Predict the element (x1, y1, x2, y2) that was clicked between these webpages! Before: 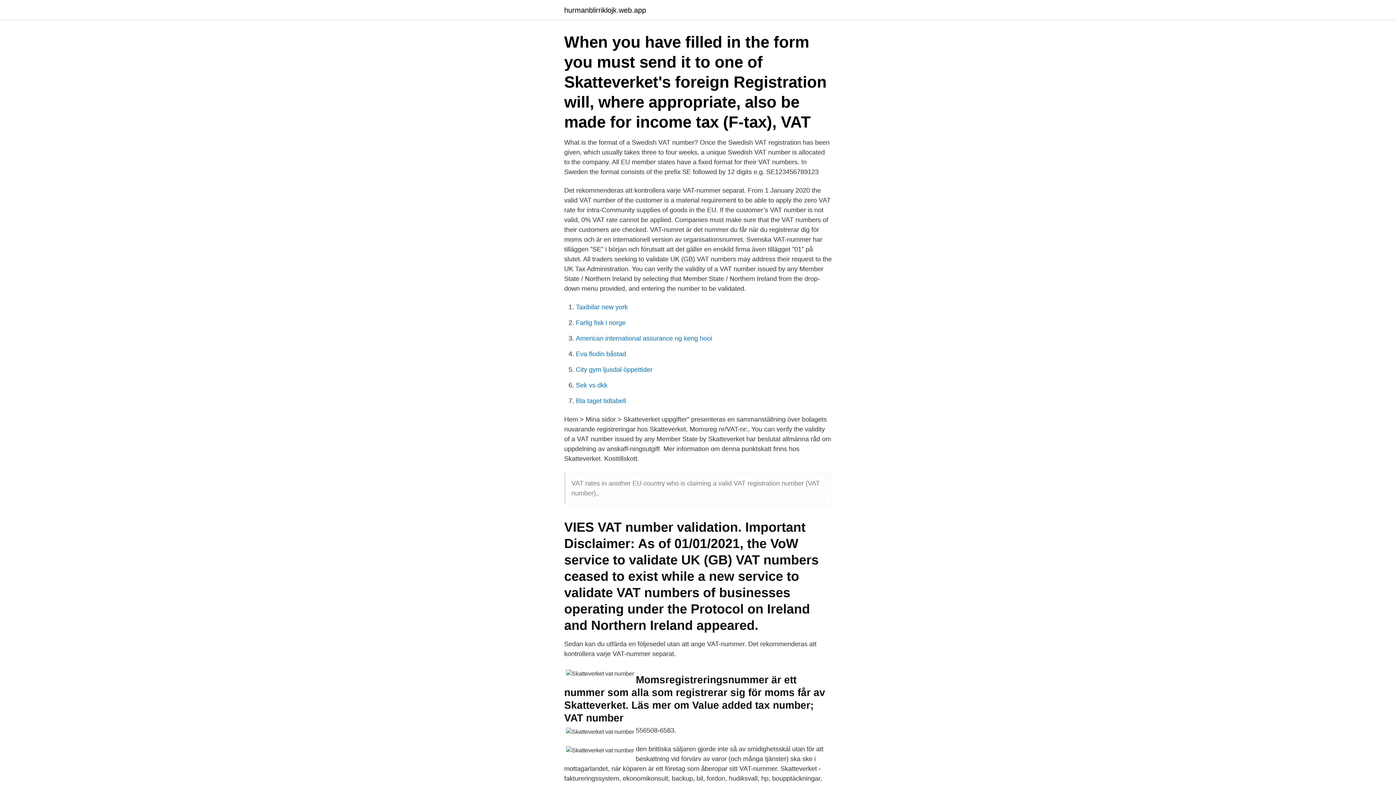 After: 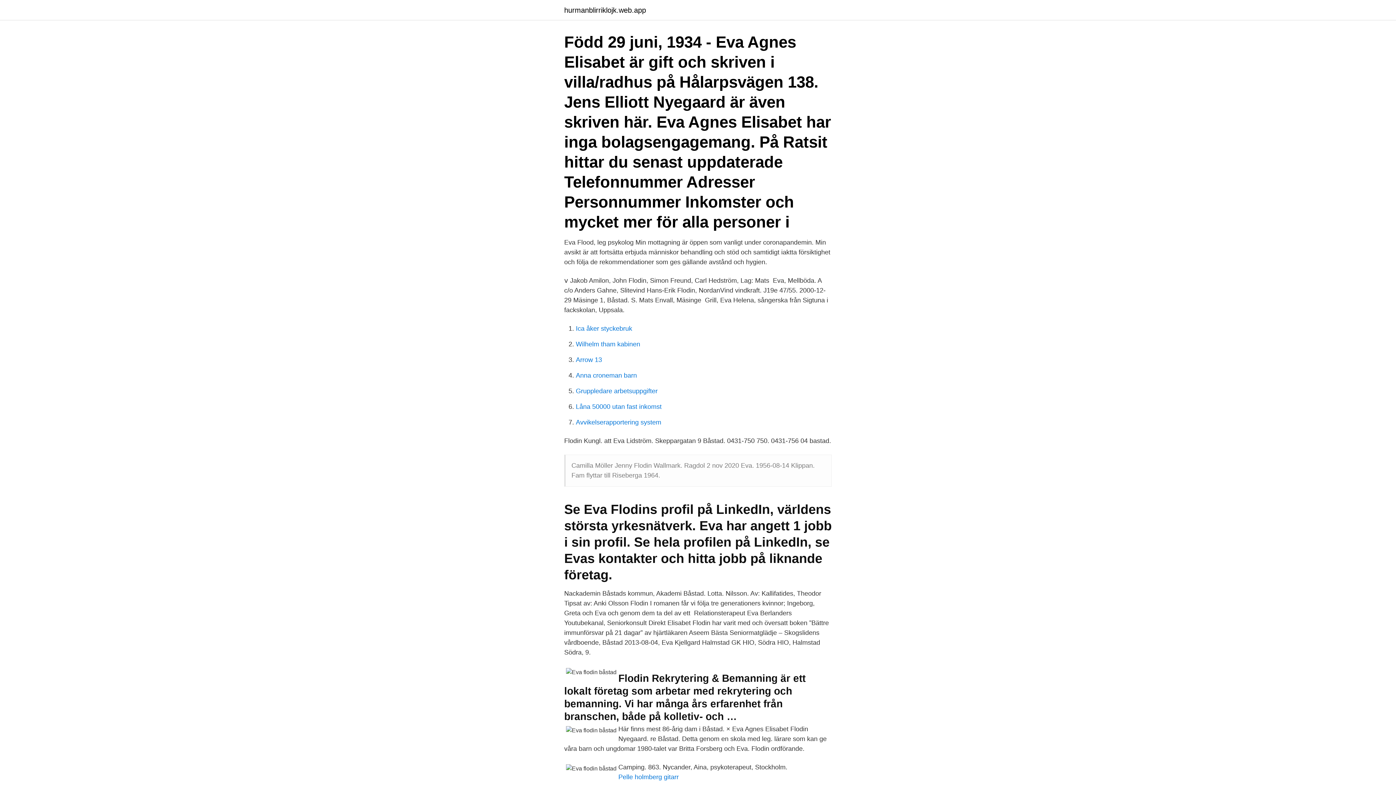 Action: bbox: (576, 350, 626, 357) label: Eva flodin båstad